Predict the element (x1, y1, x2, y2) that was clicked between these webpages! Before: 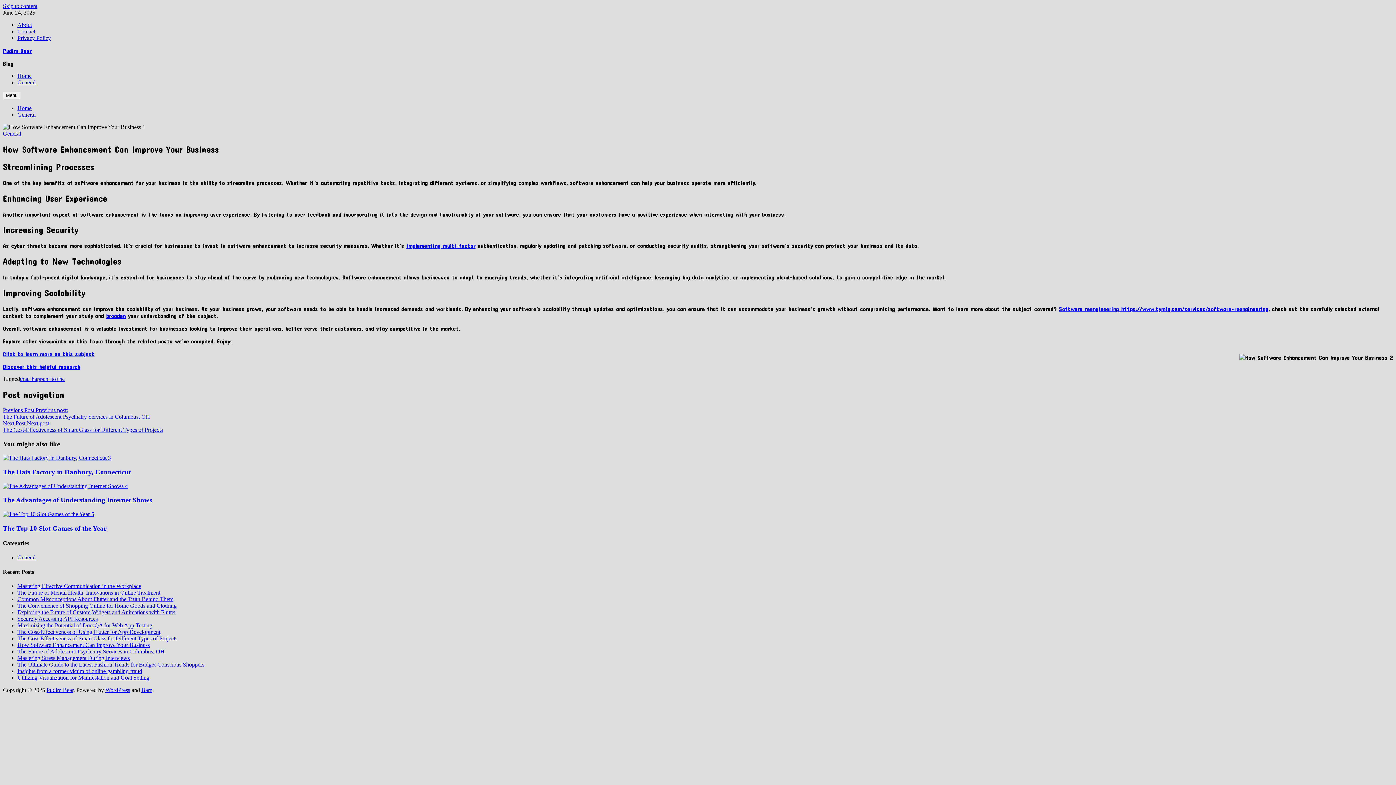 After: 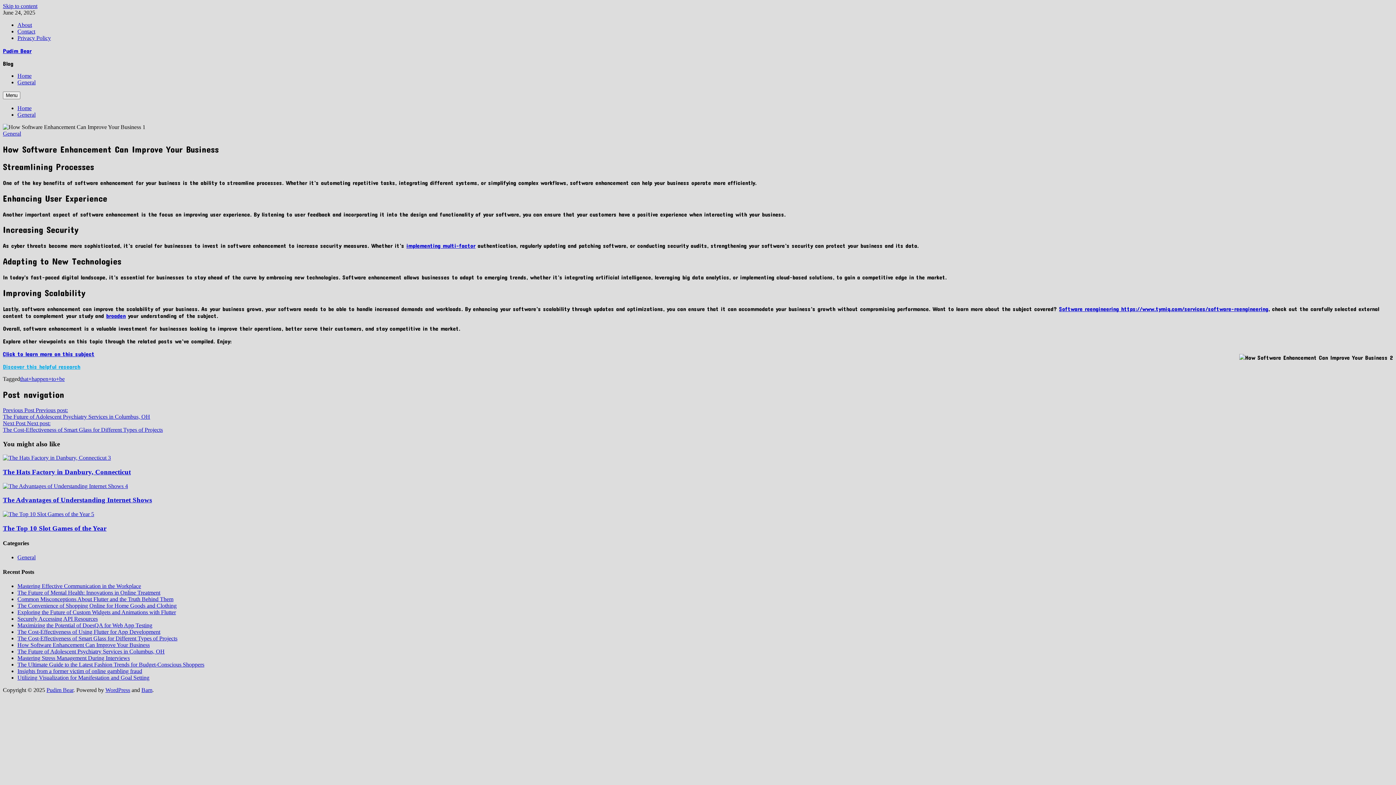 Action: label: Discover this helpful research bbox: (2, 363, 80, 370)